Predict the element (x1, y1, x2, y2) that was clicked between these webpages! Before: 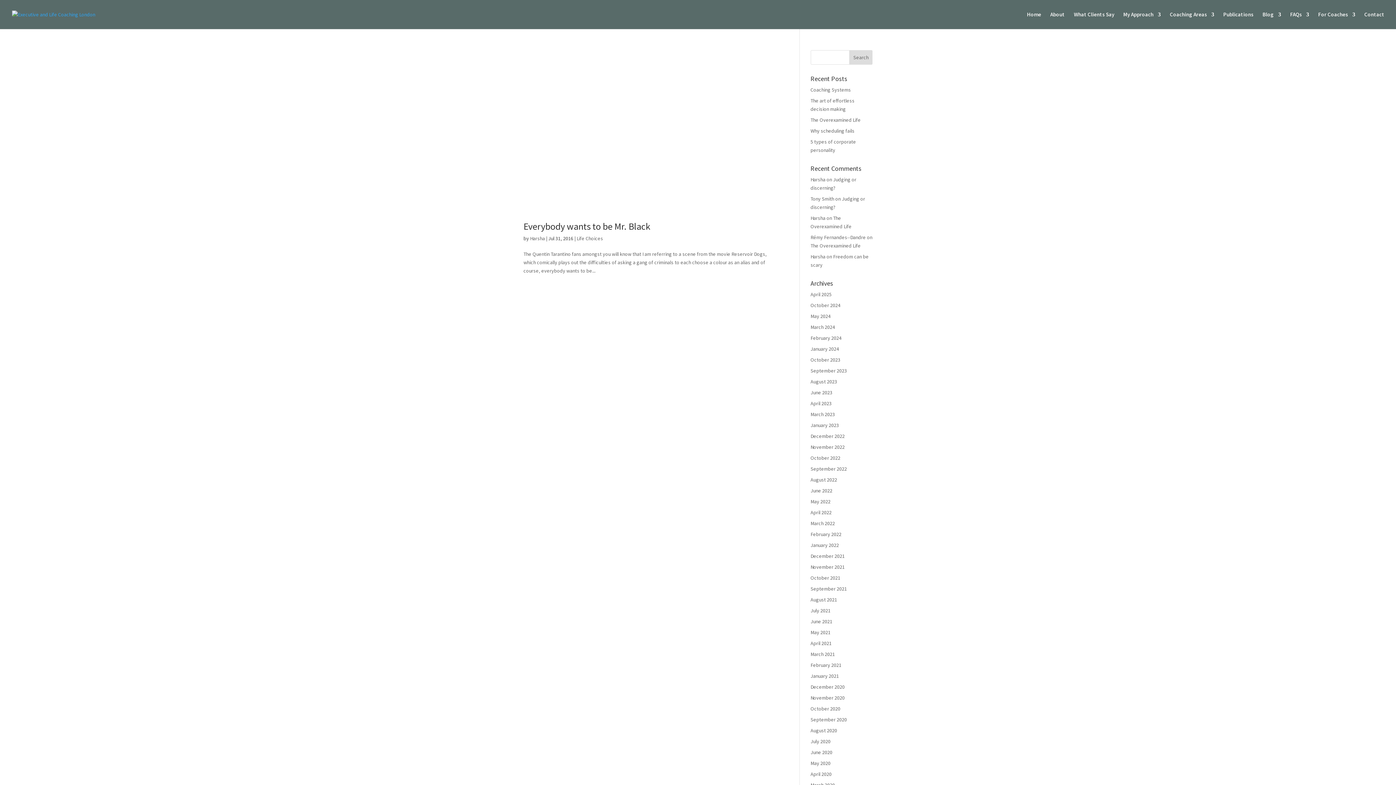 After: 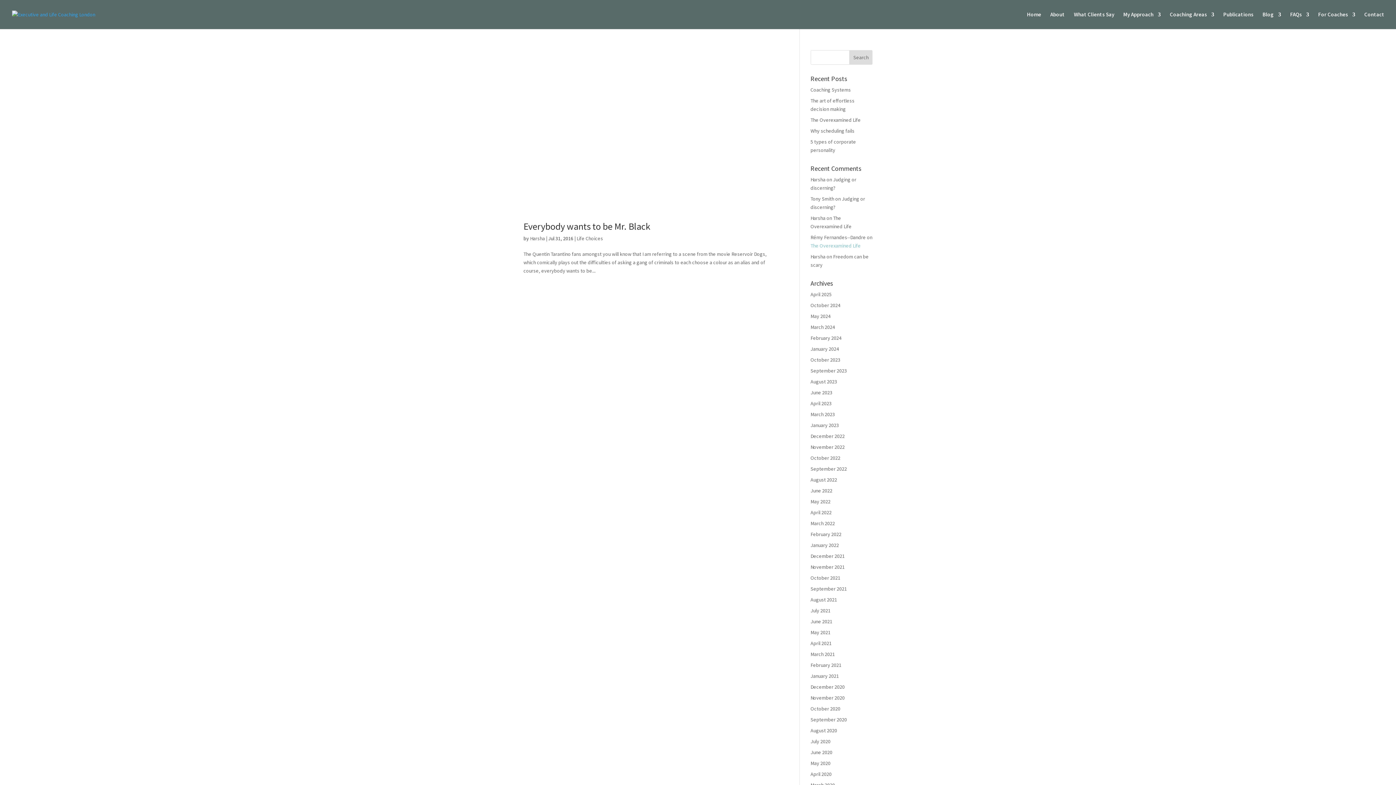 Action: bbox: (810, 242, 860, 249) label: The Overexamined Life